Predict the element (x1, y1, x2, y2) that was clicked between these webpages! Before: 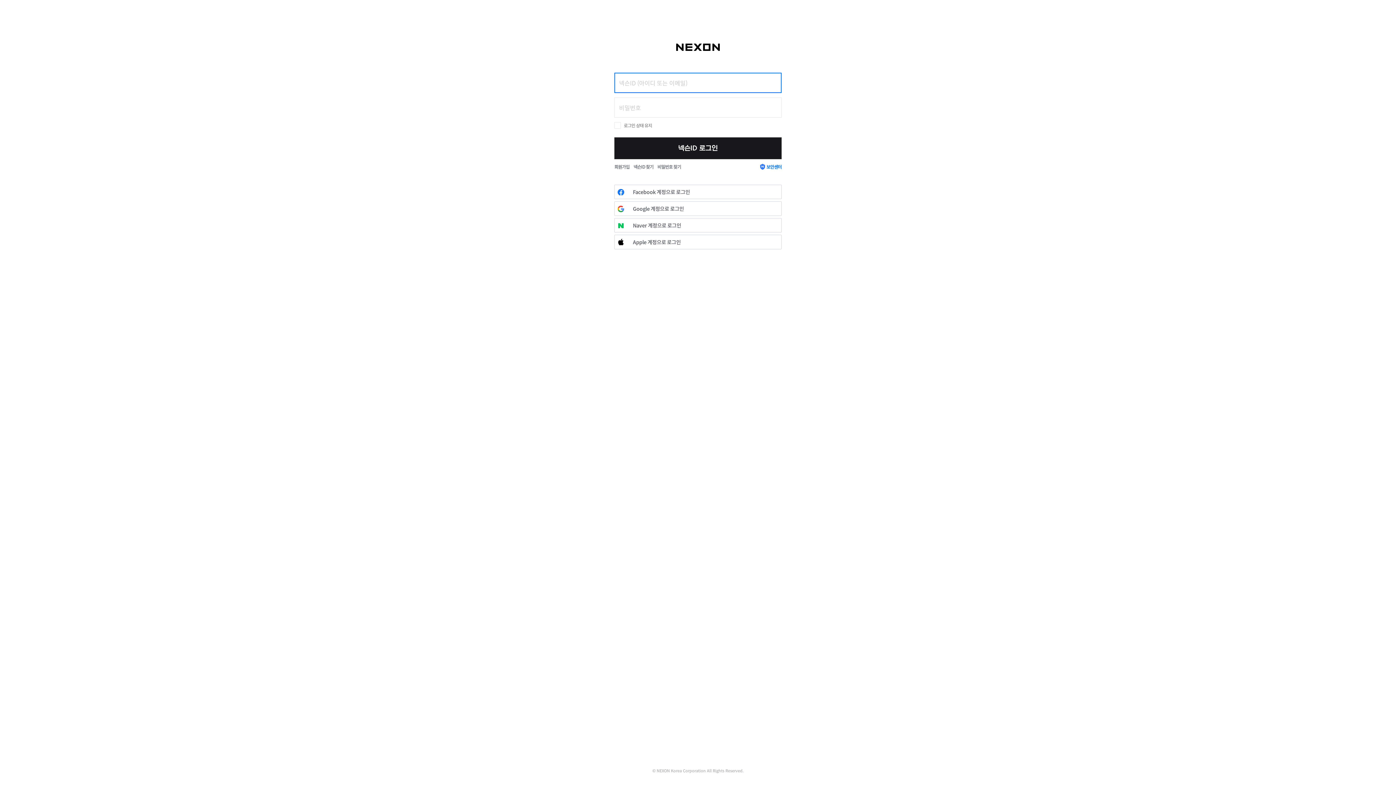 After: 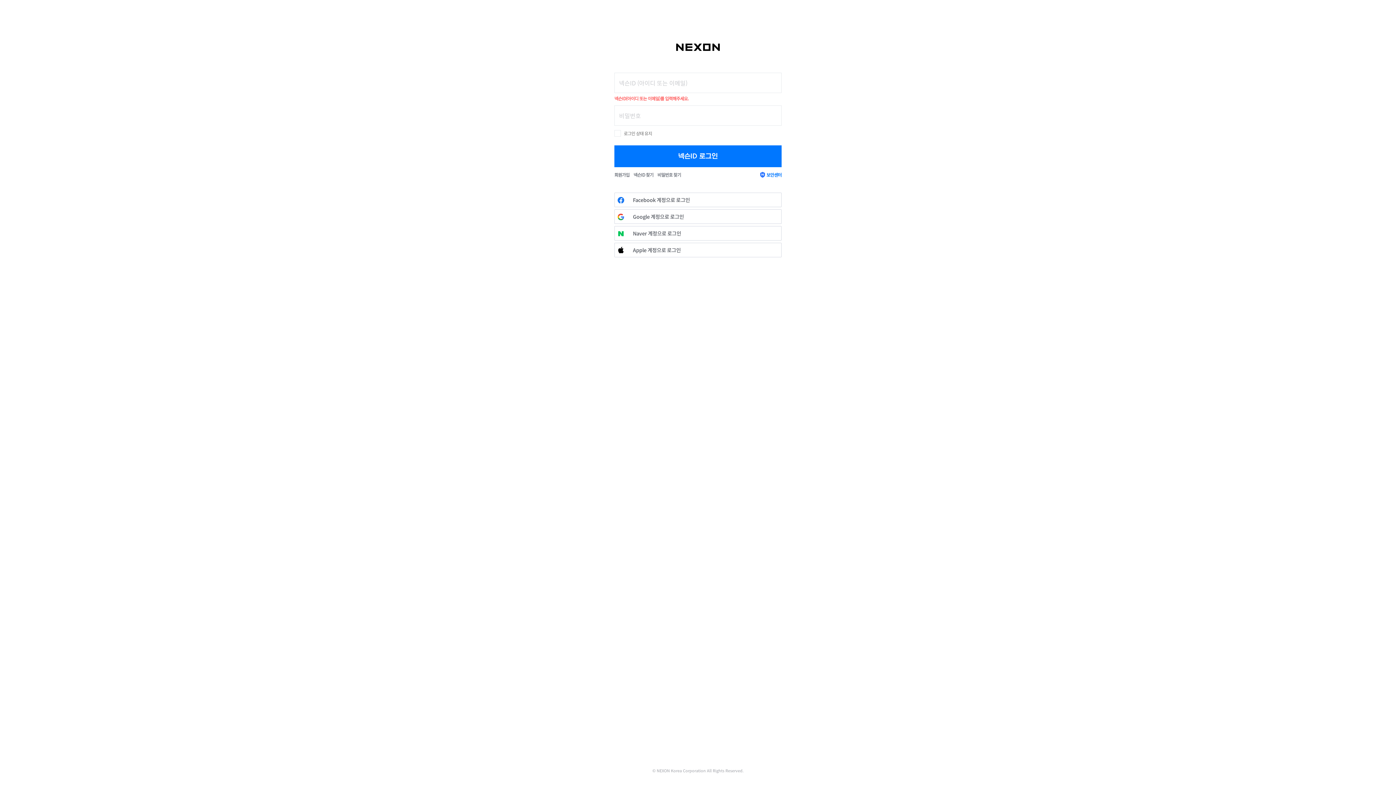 Action: label: 넥슨ID 로그인 bbox: (614, 137, 781, 159)